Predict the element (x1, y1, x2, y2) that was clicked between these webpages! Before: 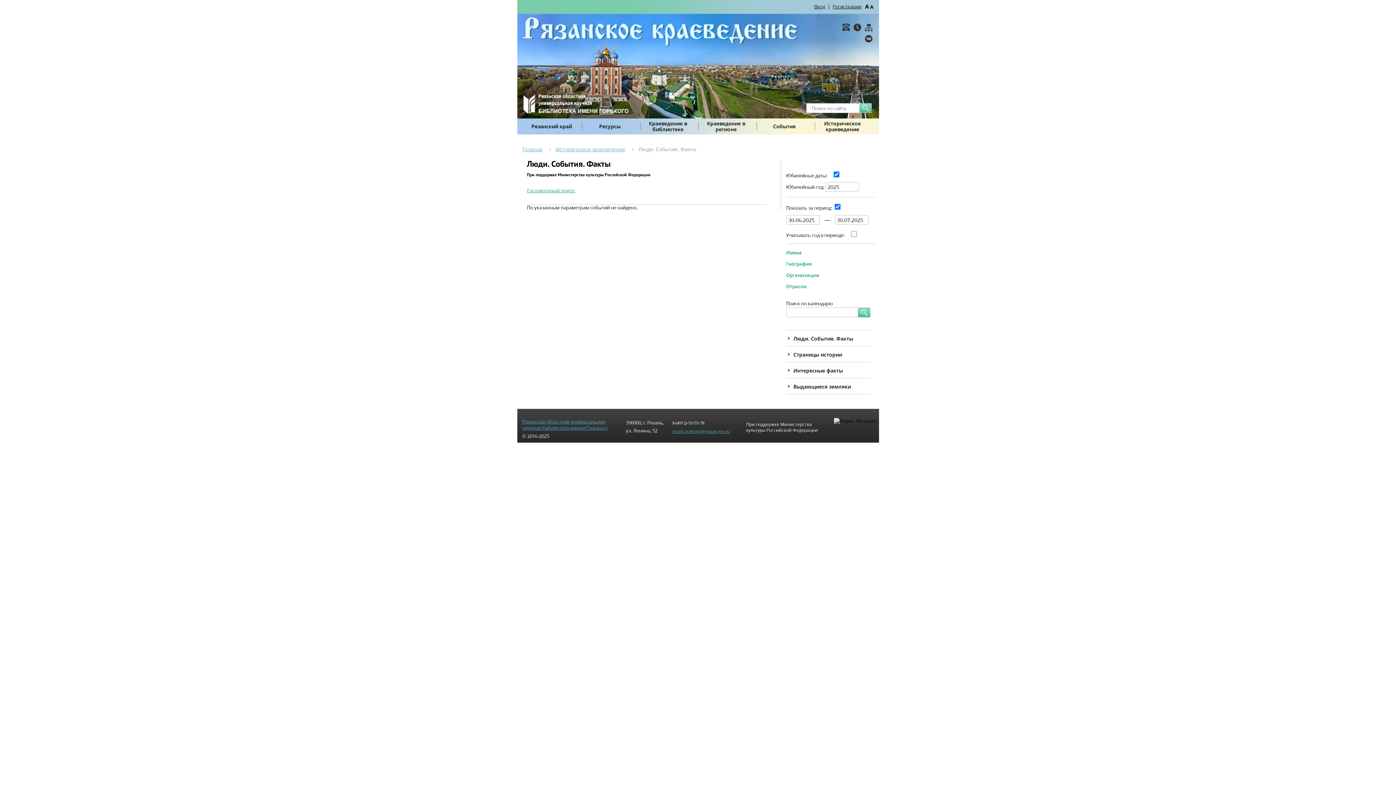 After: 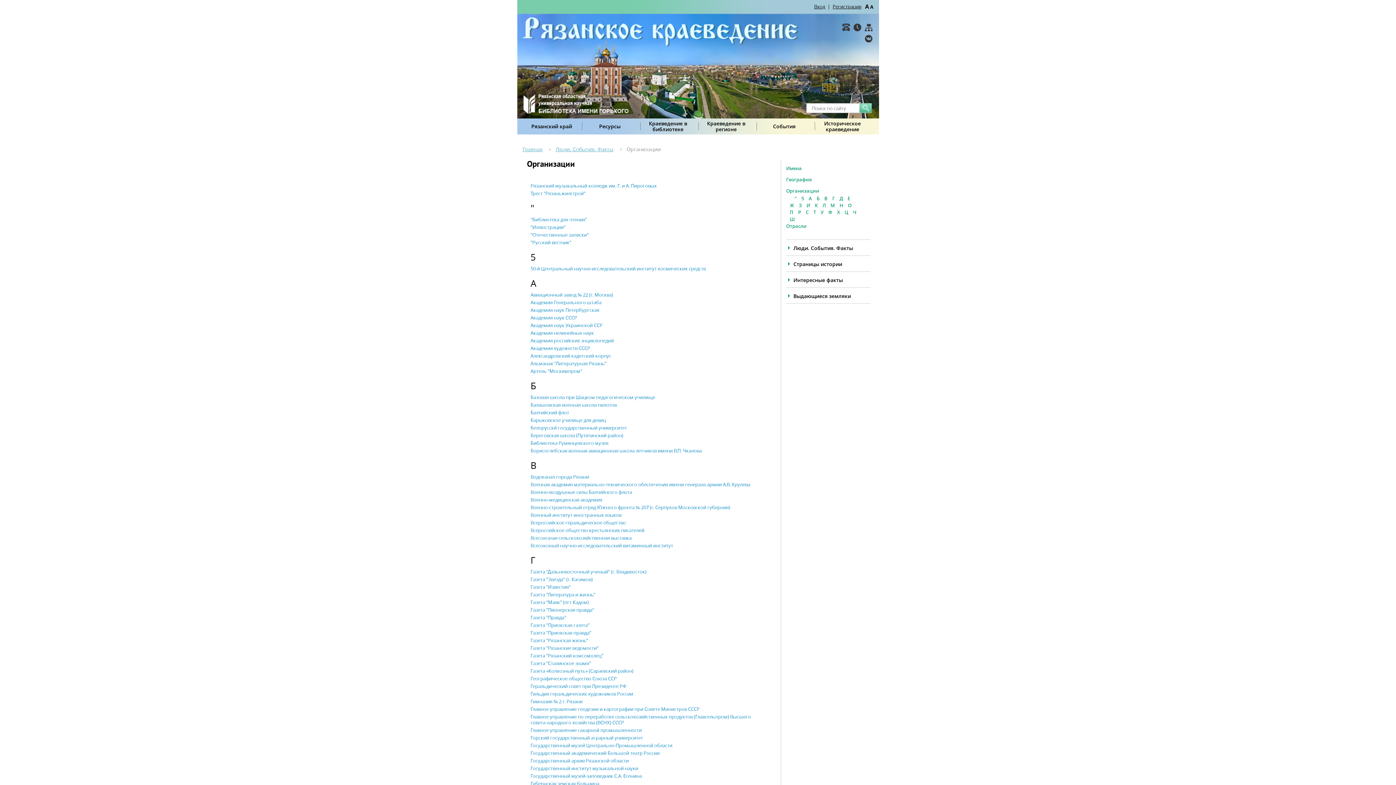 Action: label: Организации bbox: (786, 272, 874, 283)